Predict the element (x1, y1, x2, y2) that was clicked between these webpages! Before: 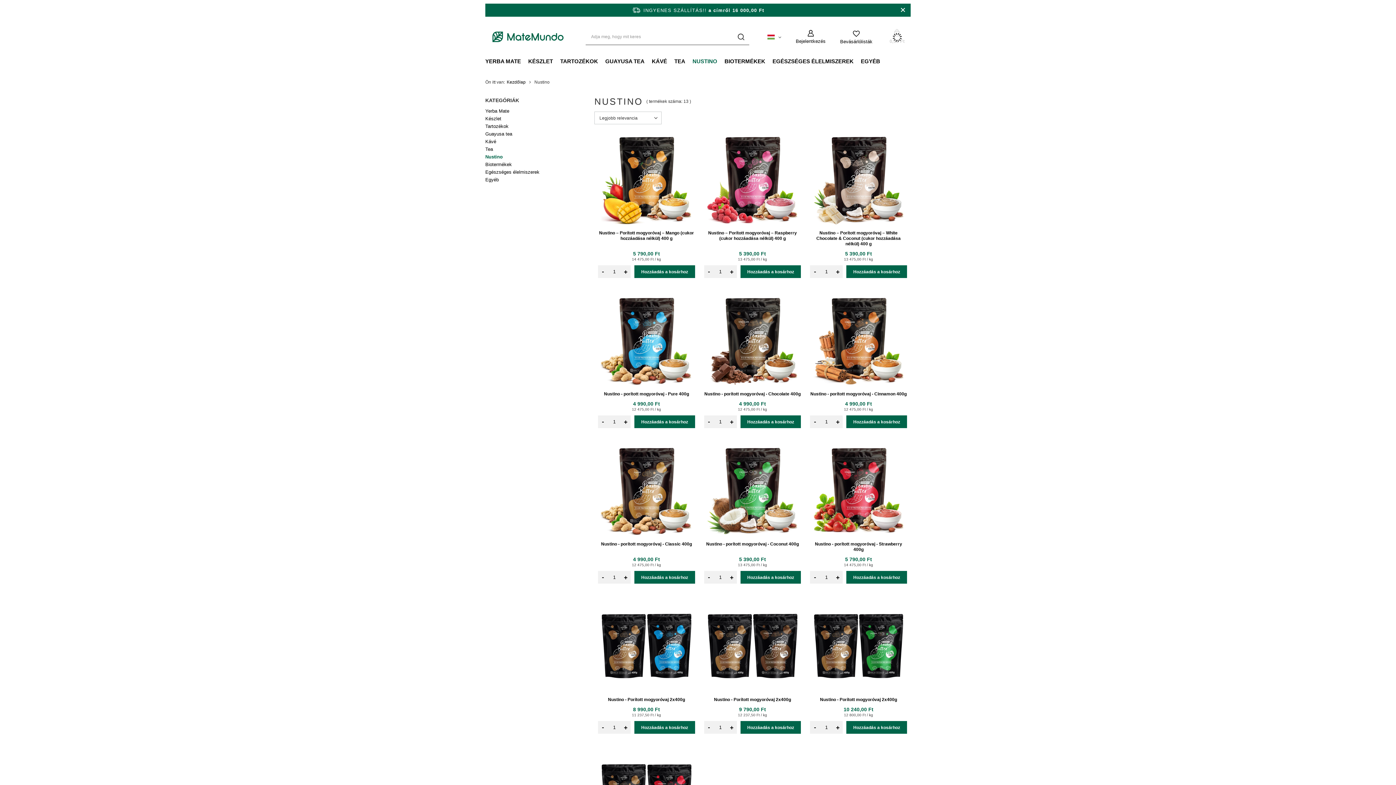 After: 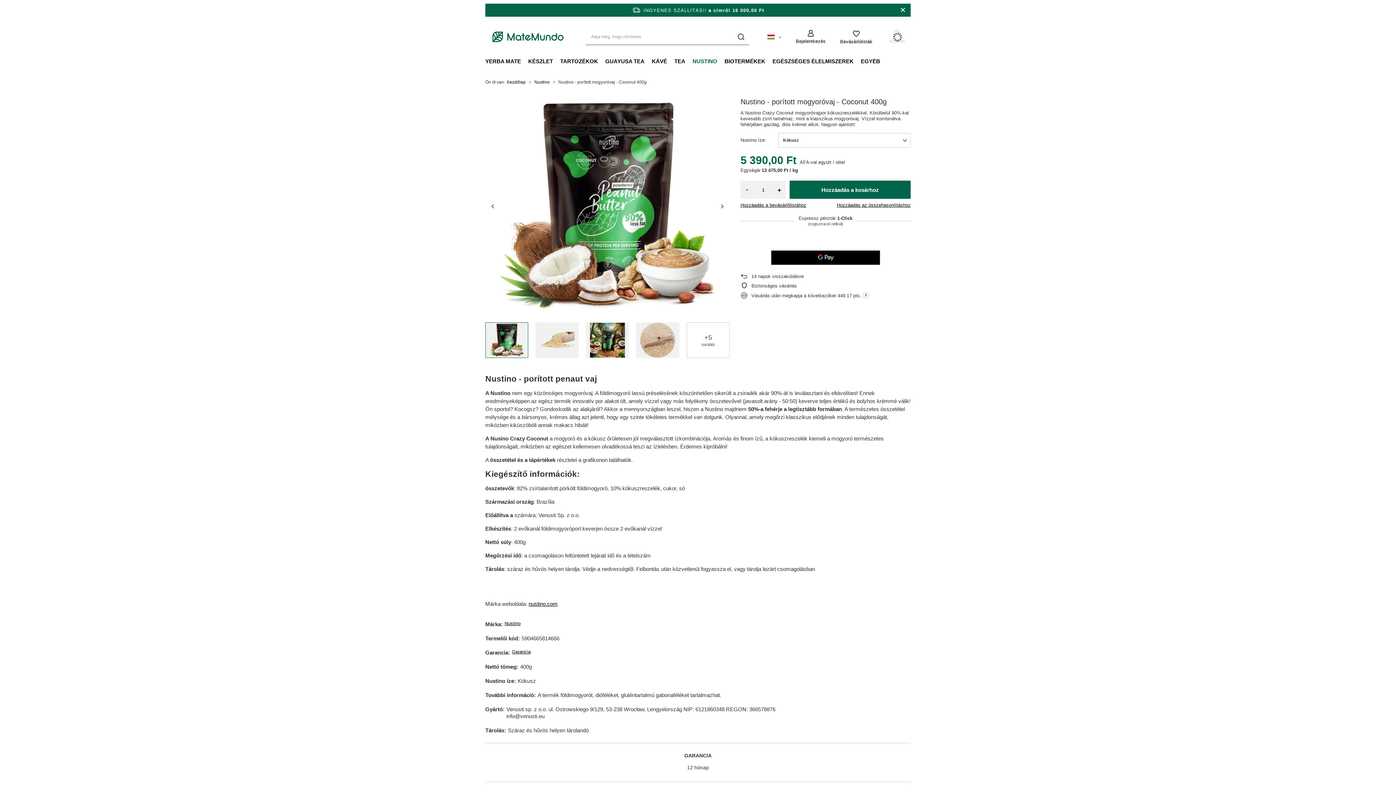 Action: bbox: (700, 446, 804, 538)